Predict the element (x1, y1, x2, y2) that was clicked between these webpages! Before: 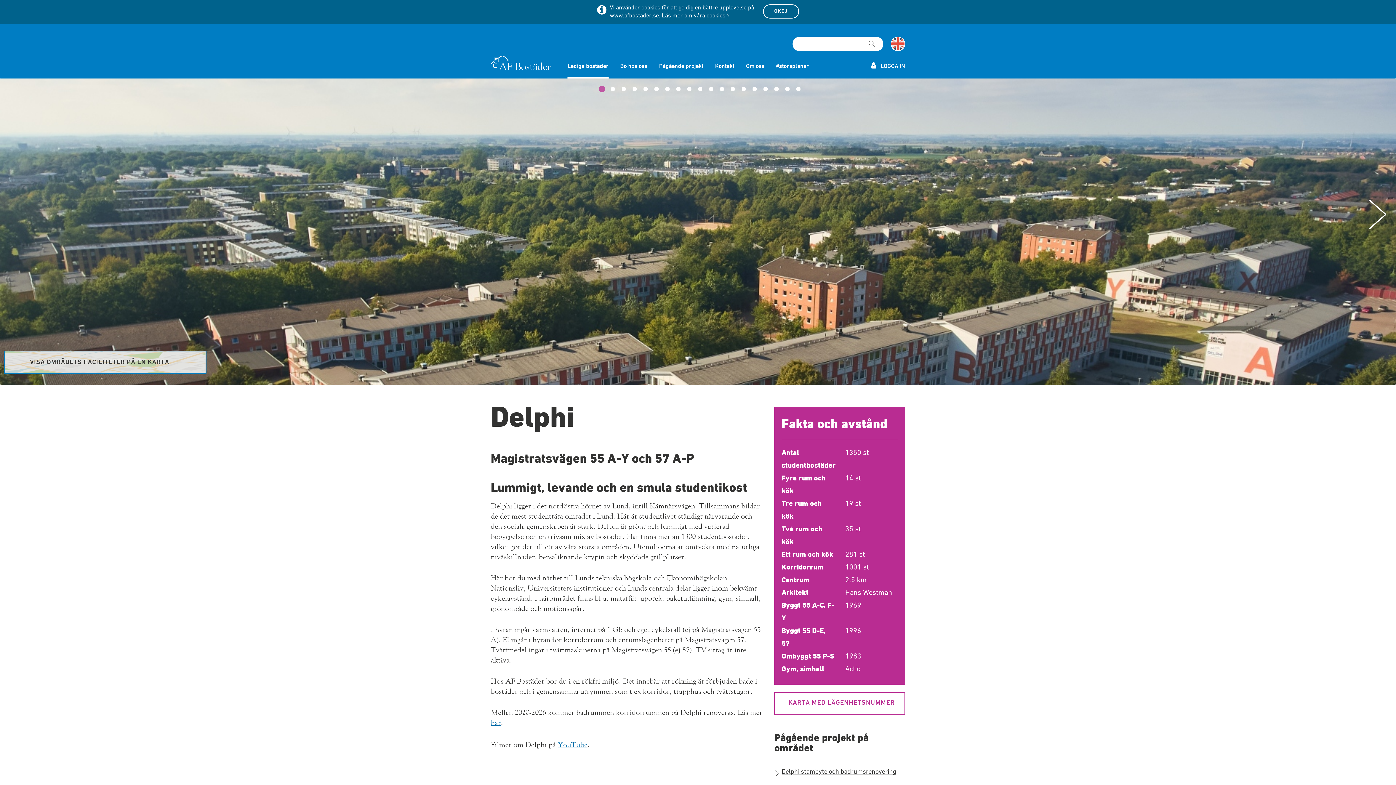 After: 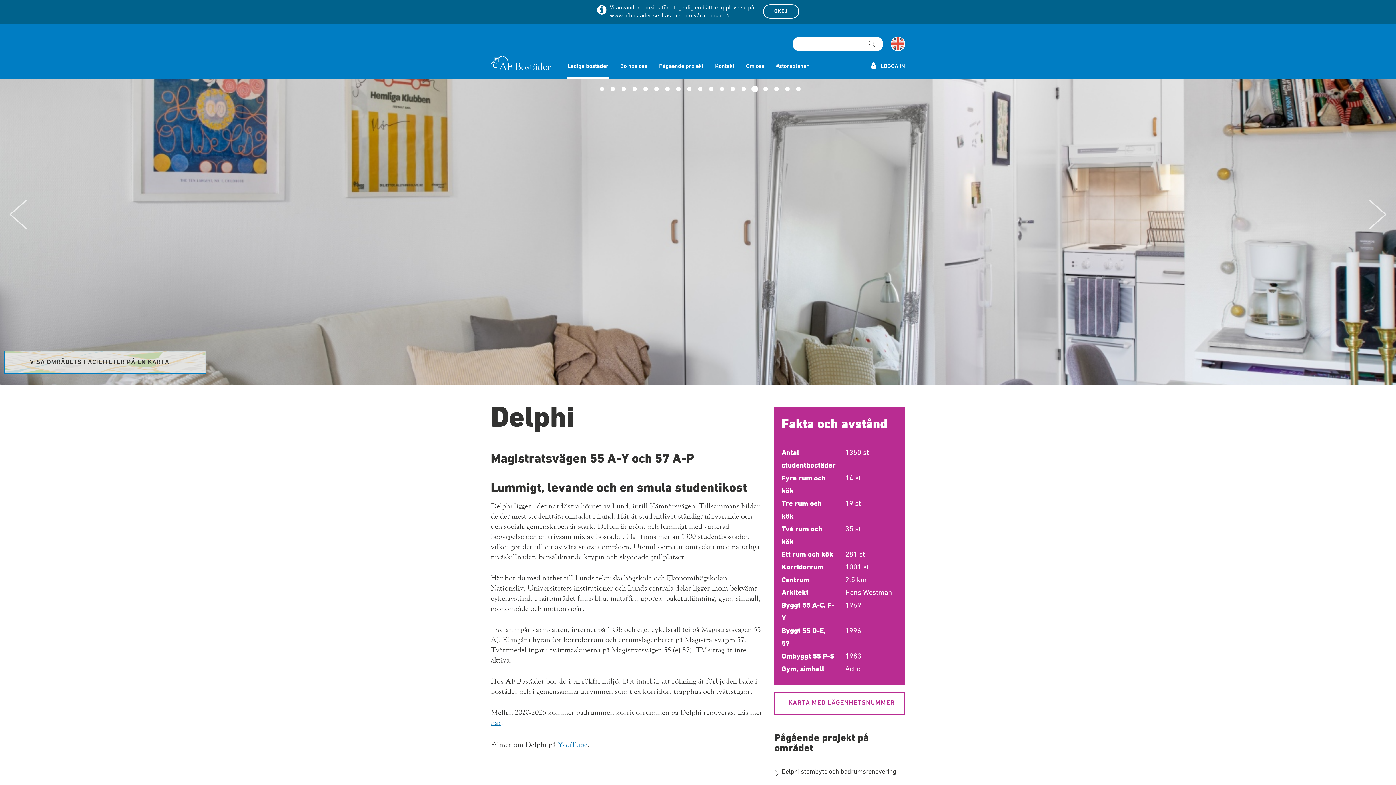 Action: label: 15 bbox: (752, 86, 757, 91)